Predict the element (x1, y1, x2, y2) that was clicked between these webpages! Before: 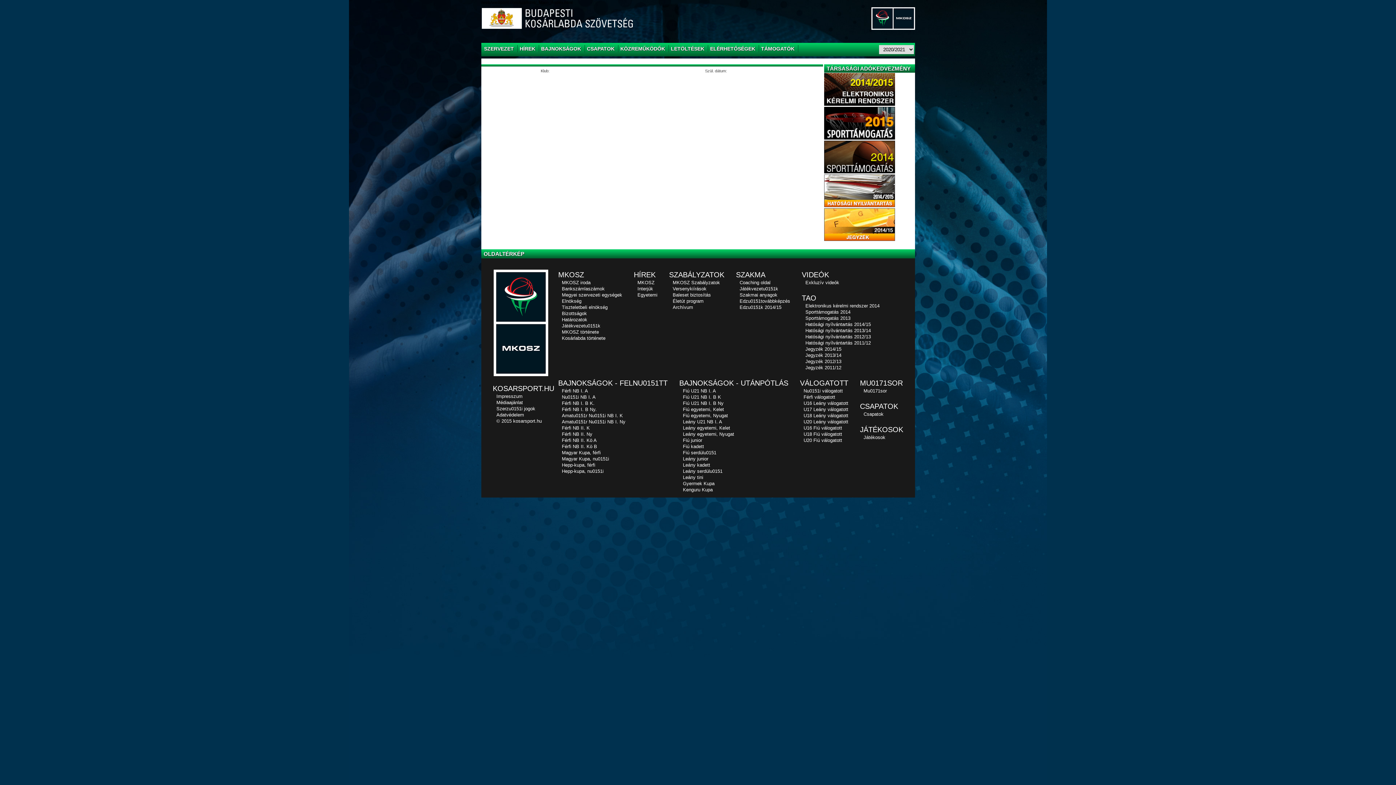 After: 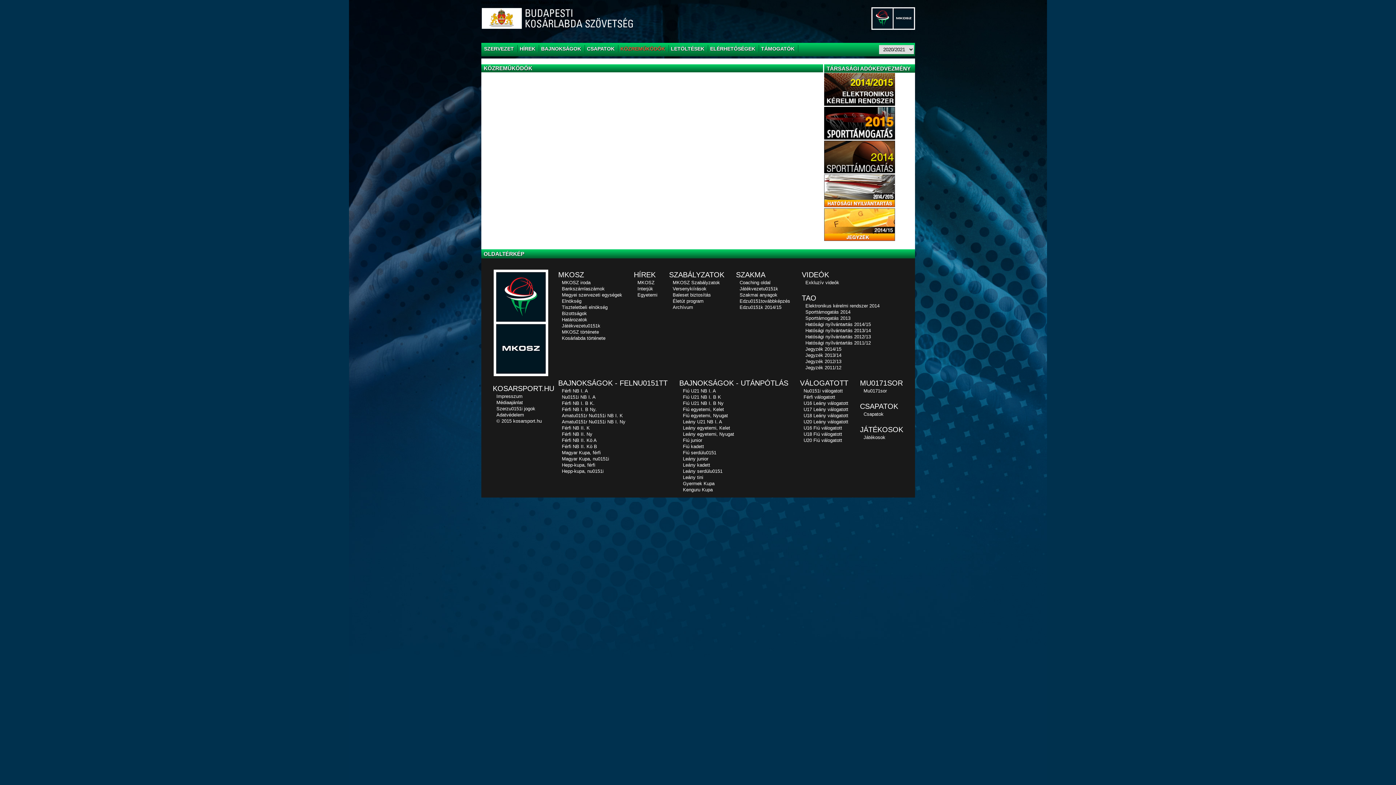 Action: label: KÖZREMŰKÖDŐK	 bbox: (618, 45, 668, 52)